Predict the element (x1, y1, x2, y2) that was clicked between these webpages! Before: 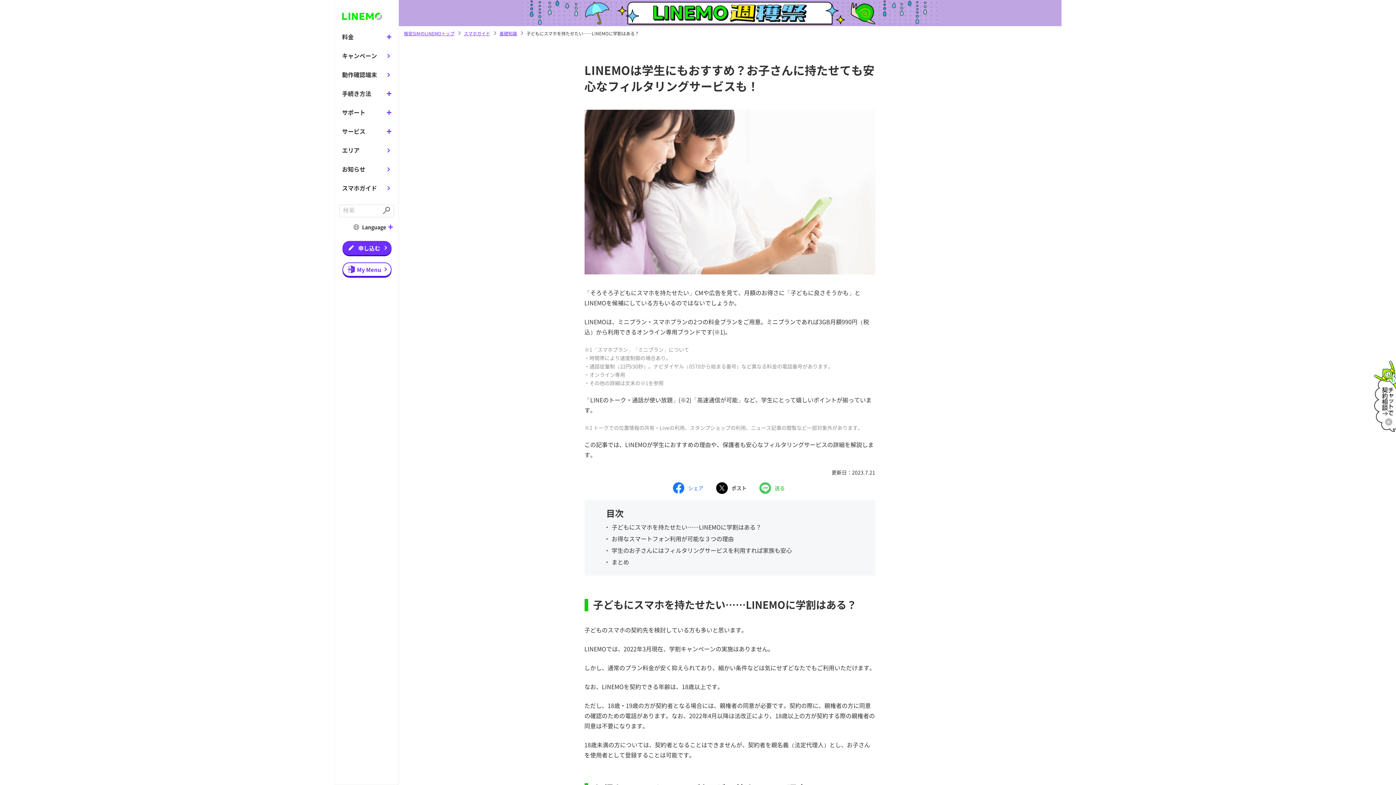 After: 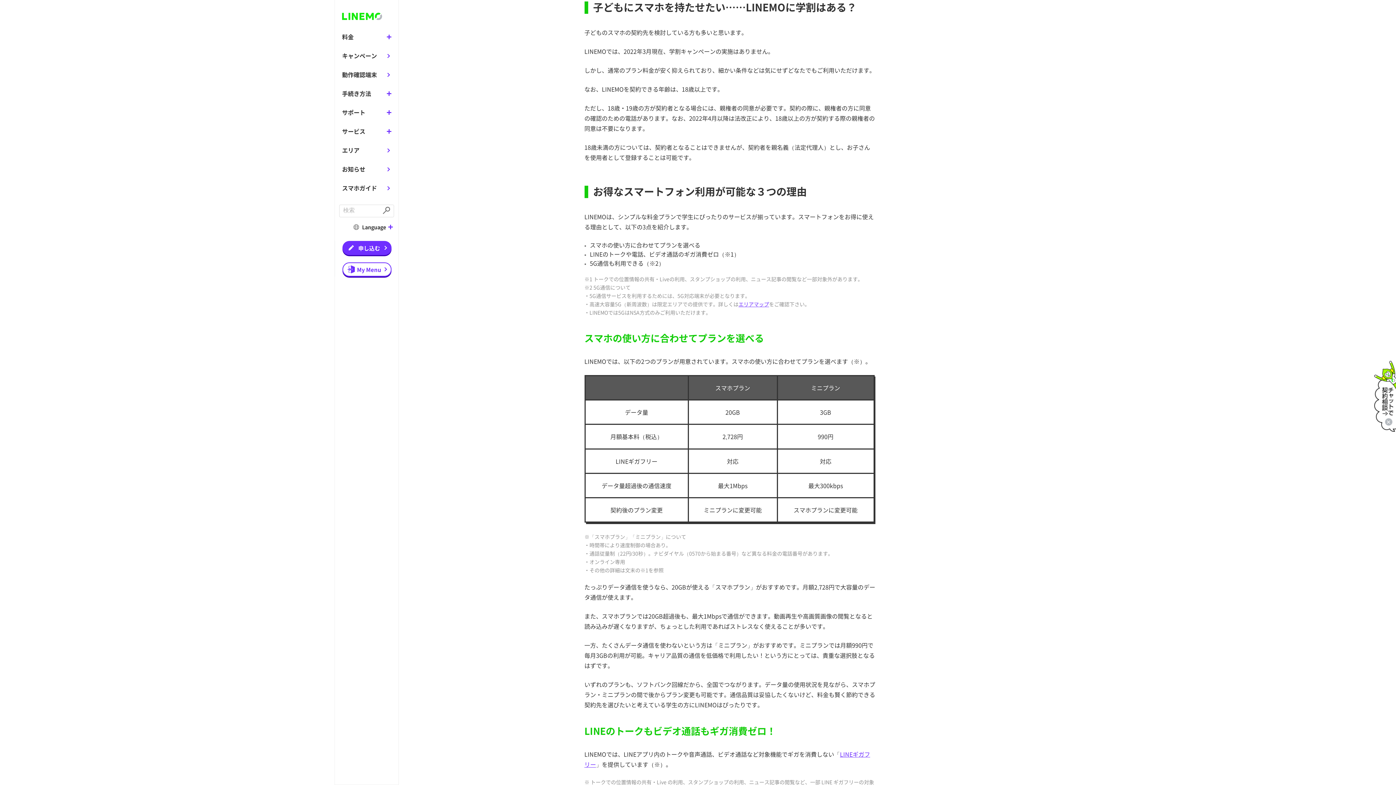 Action: label: 子どもにスマホを持たせたい……LINEMOに学割はある？ bbox: (611, 522, 761, 533)